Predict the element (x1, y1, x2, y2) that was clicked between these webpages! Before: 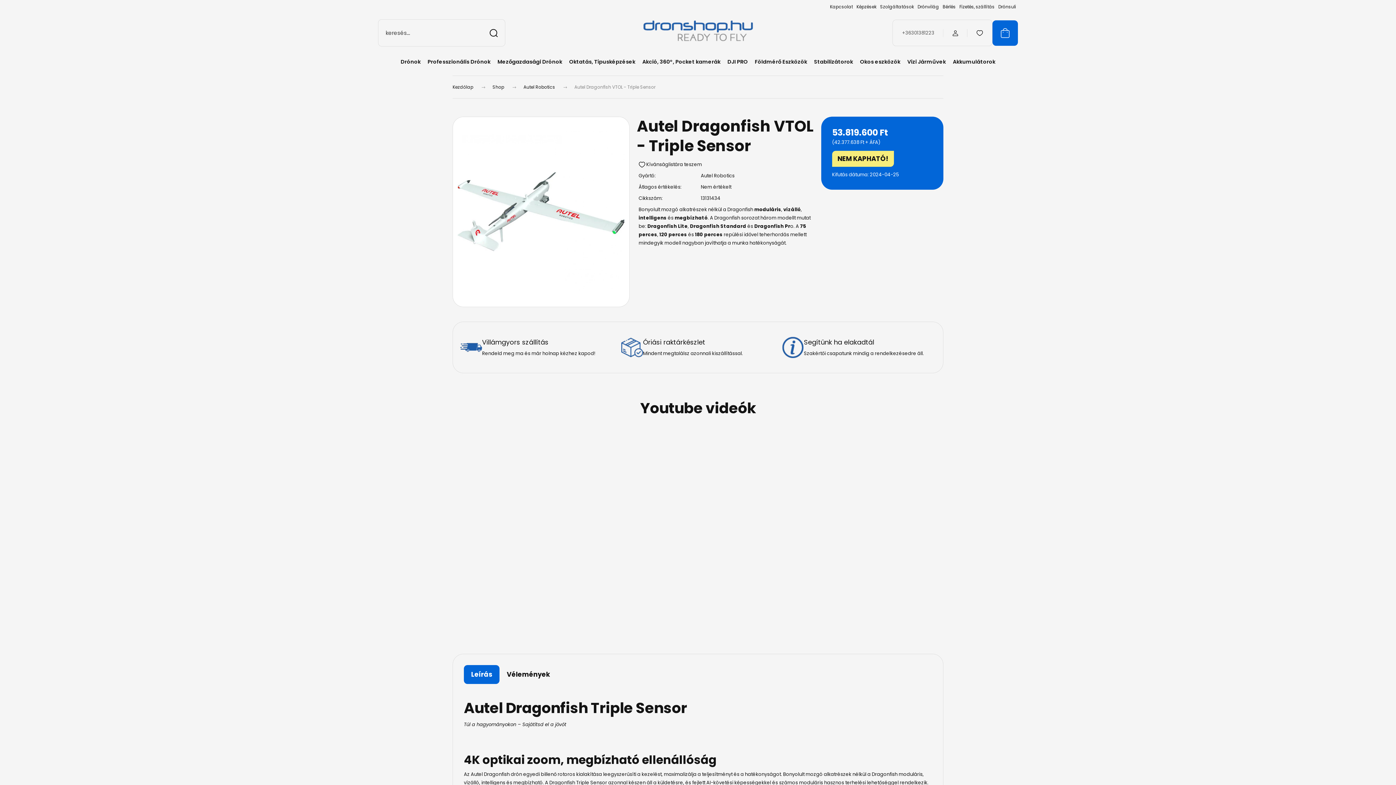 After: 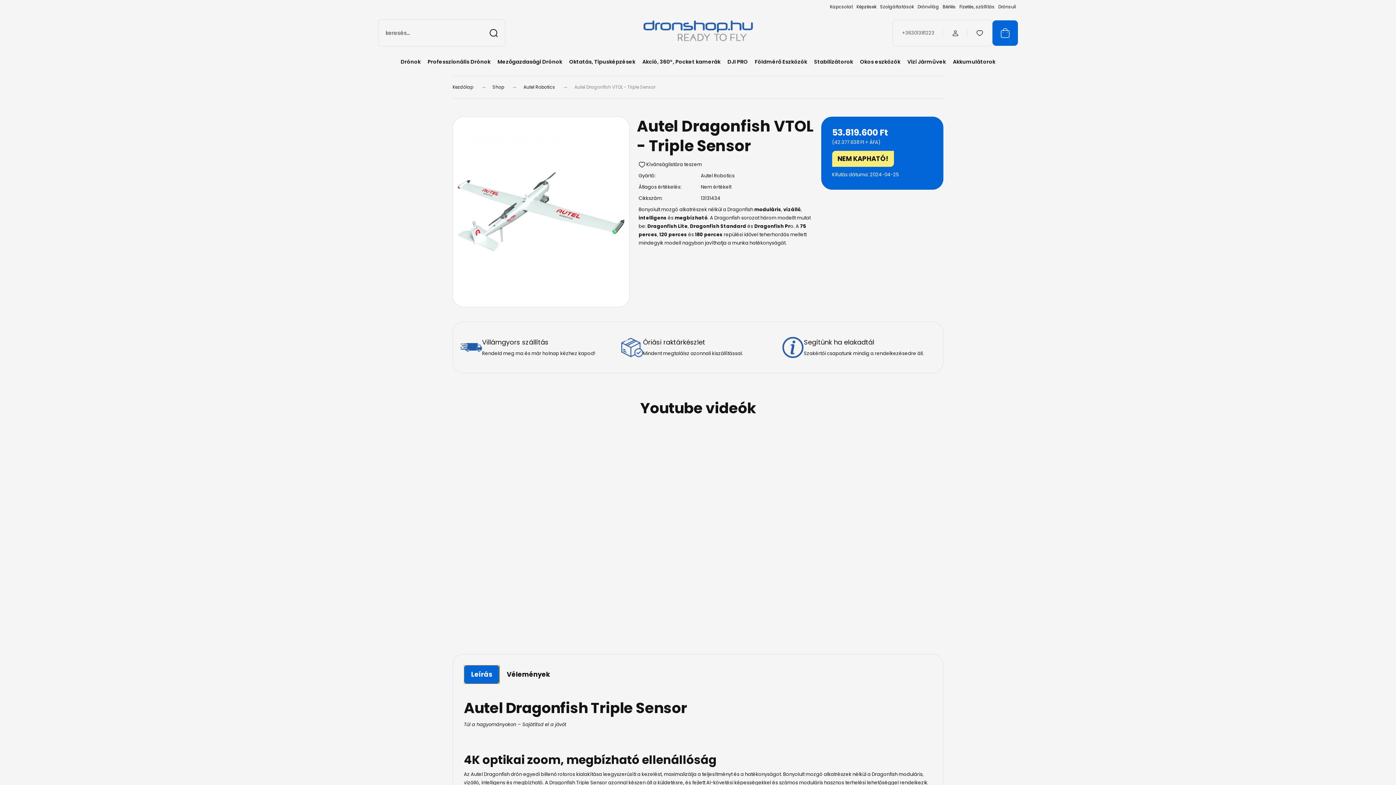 Action: bbox: (464, 665, 499, 684) label: Leírás